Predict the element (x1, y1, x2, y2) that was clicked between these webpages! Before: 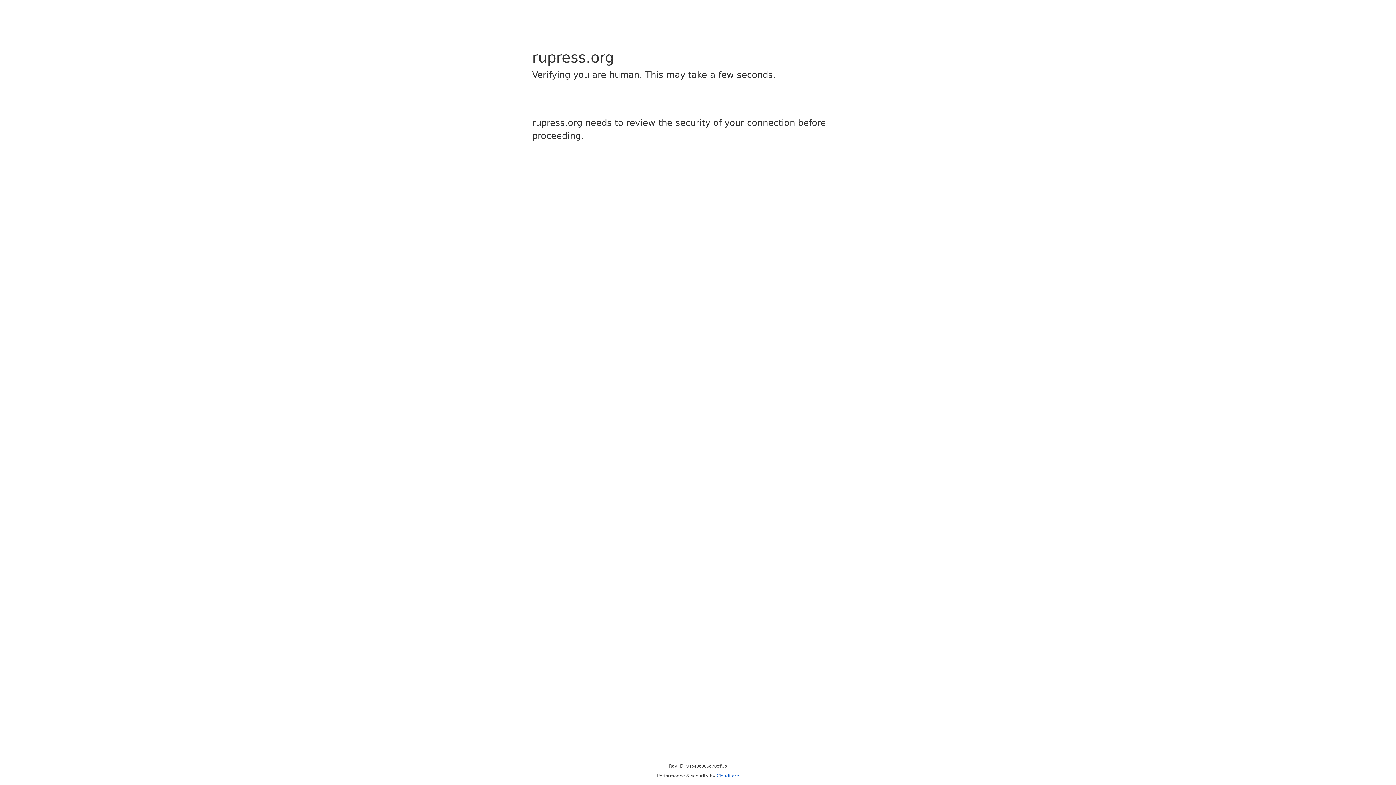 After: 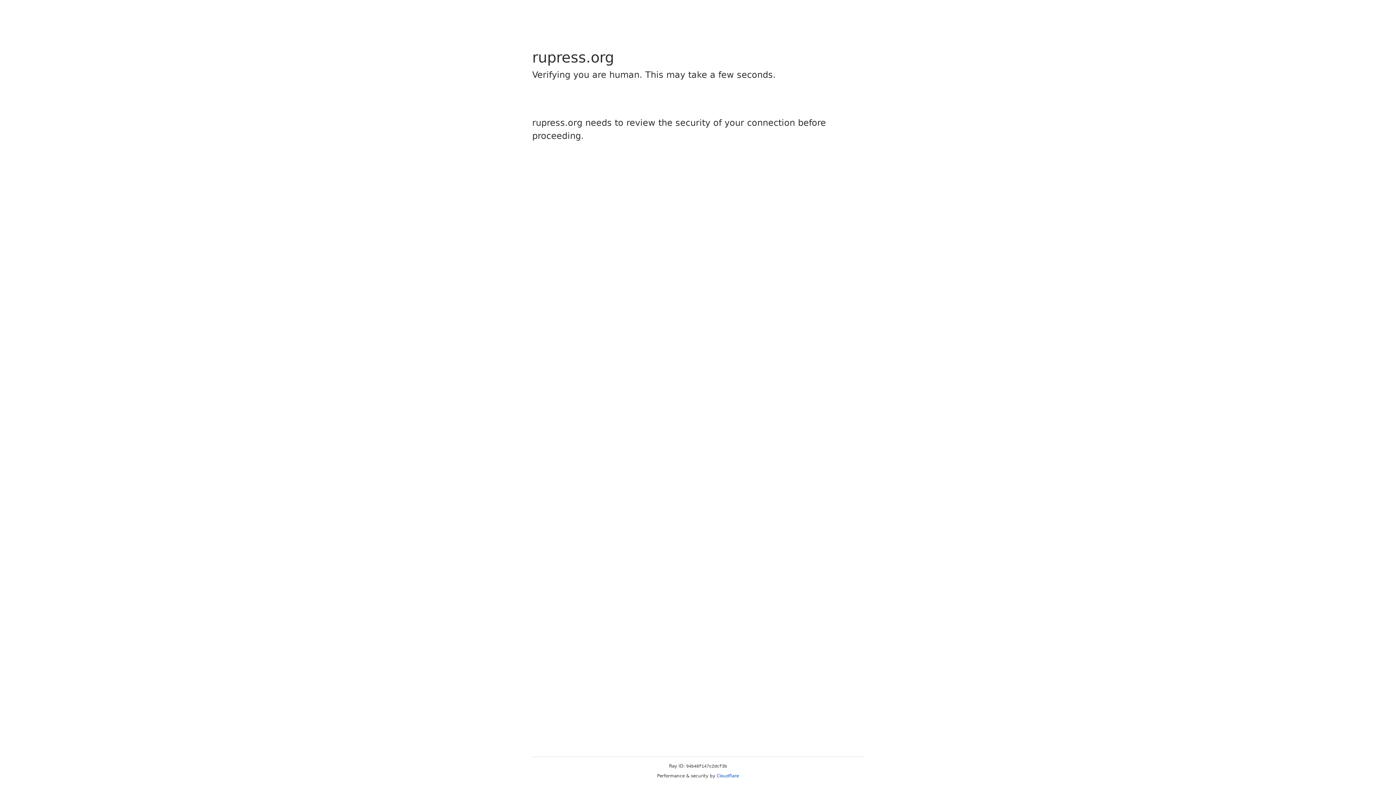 Action: bbox: (716, 773, 739, 778) label: Cloudflare